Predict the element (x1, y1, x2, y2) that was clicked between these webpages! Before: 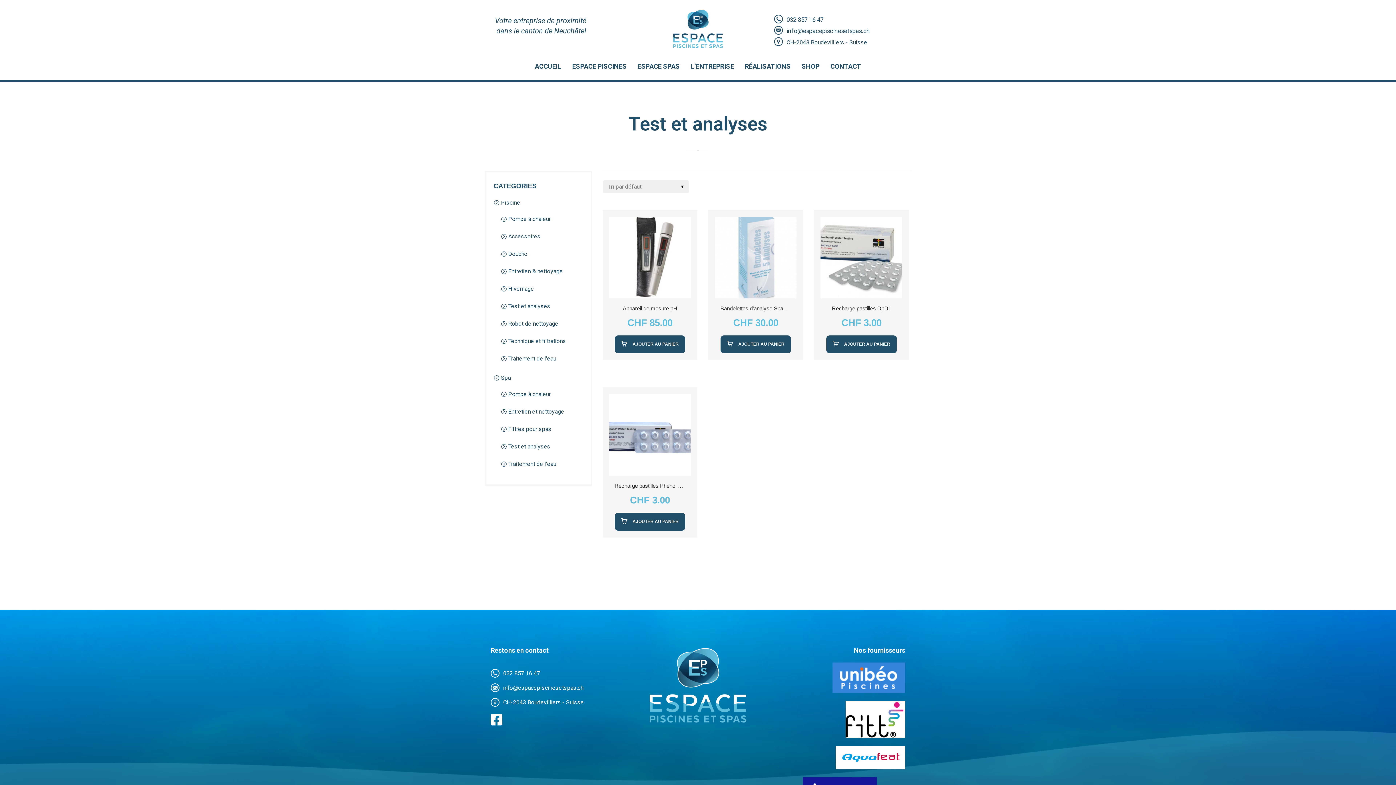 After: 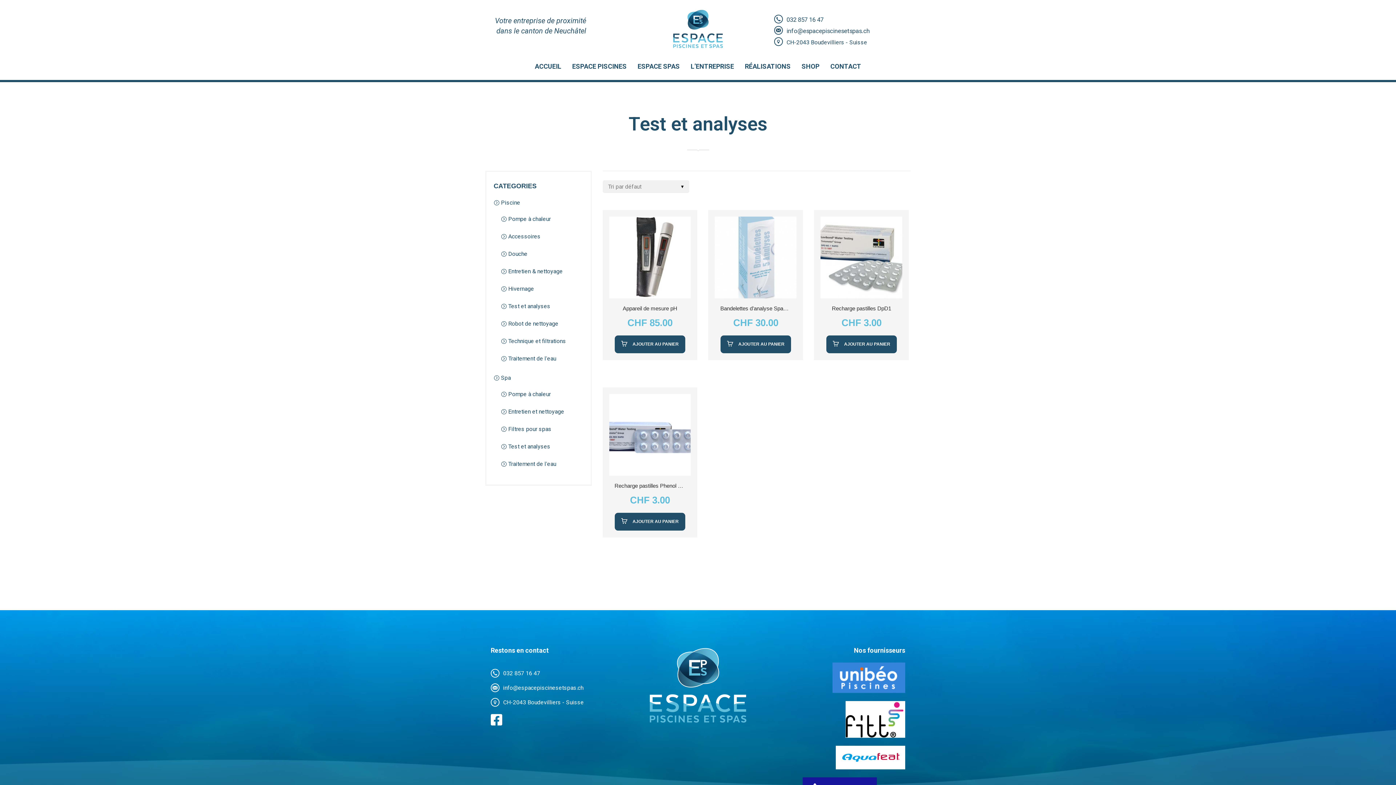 Action: bbox: (501, 442, 550, 454) label: Test et analyses